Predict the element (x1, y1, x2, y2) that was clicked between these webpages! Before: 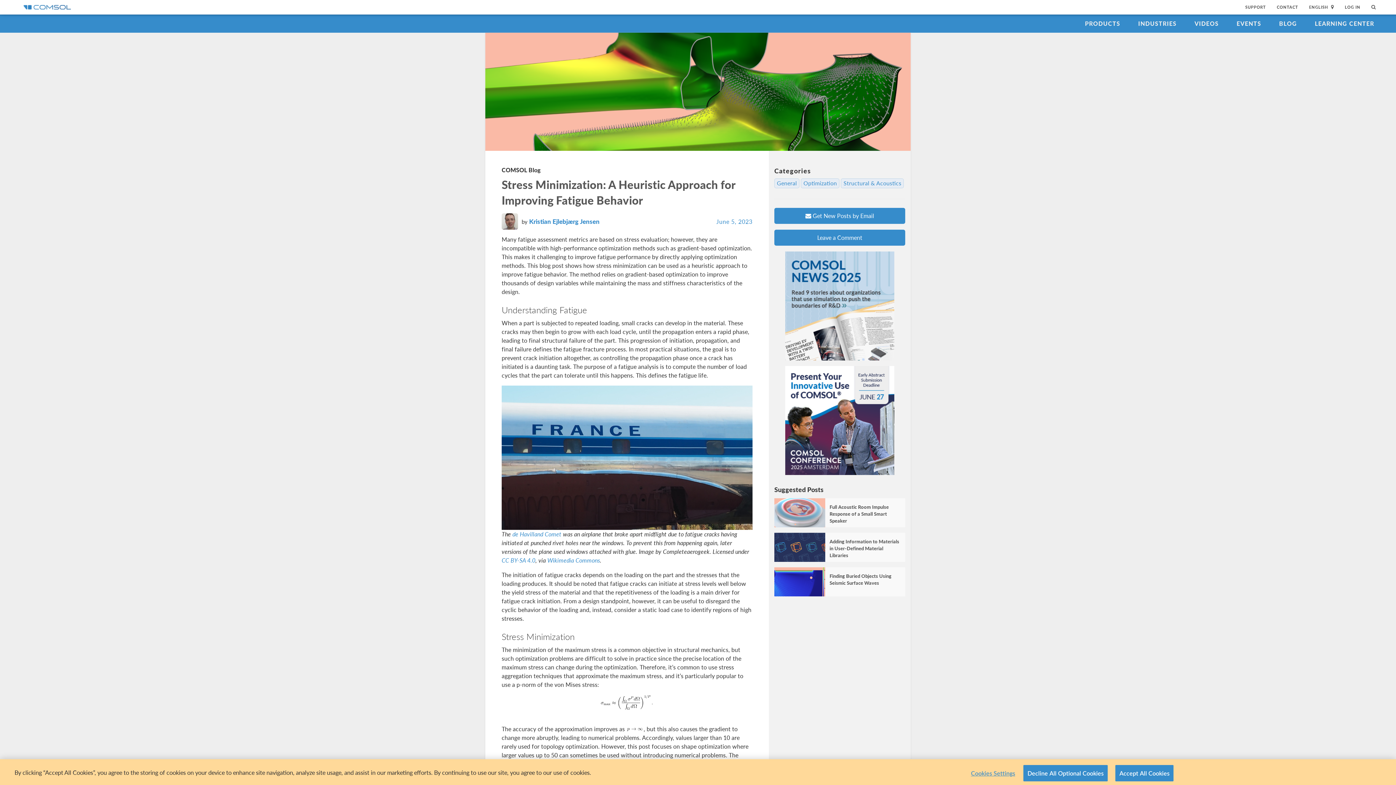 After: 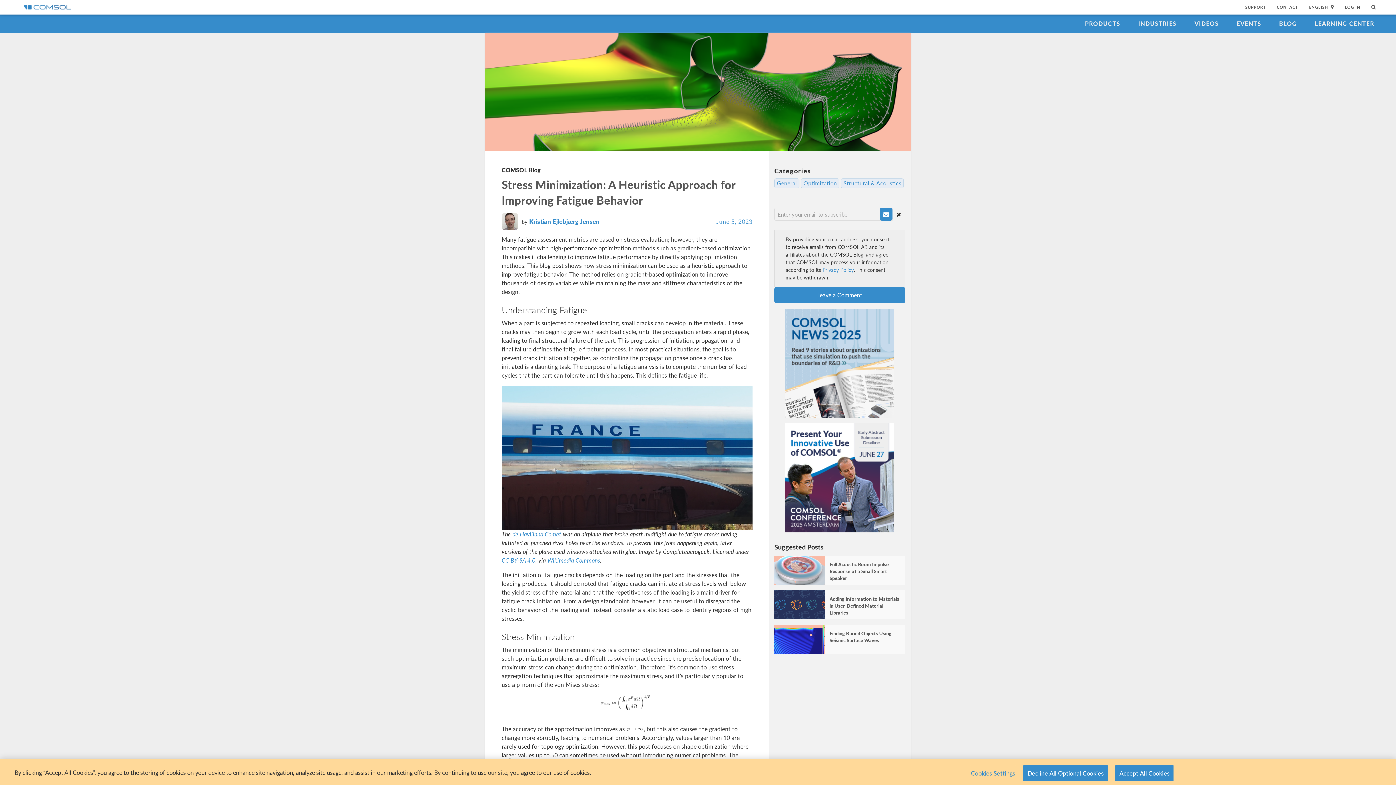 Action: label:  Get New Posts by Email bbox: (774, 208, 905, 224)